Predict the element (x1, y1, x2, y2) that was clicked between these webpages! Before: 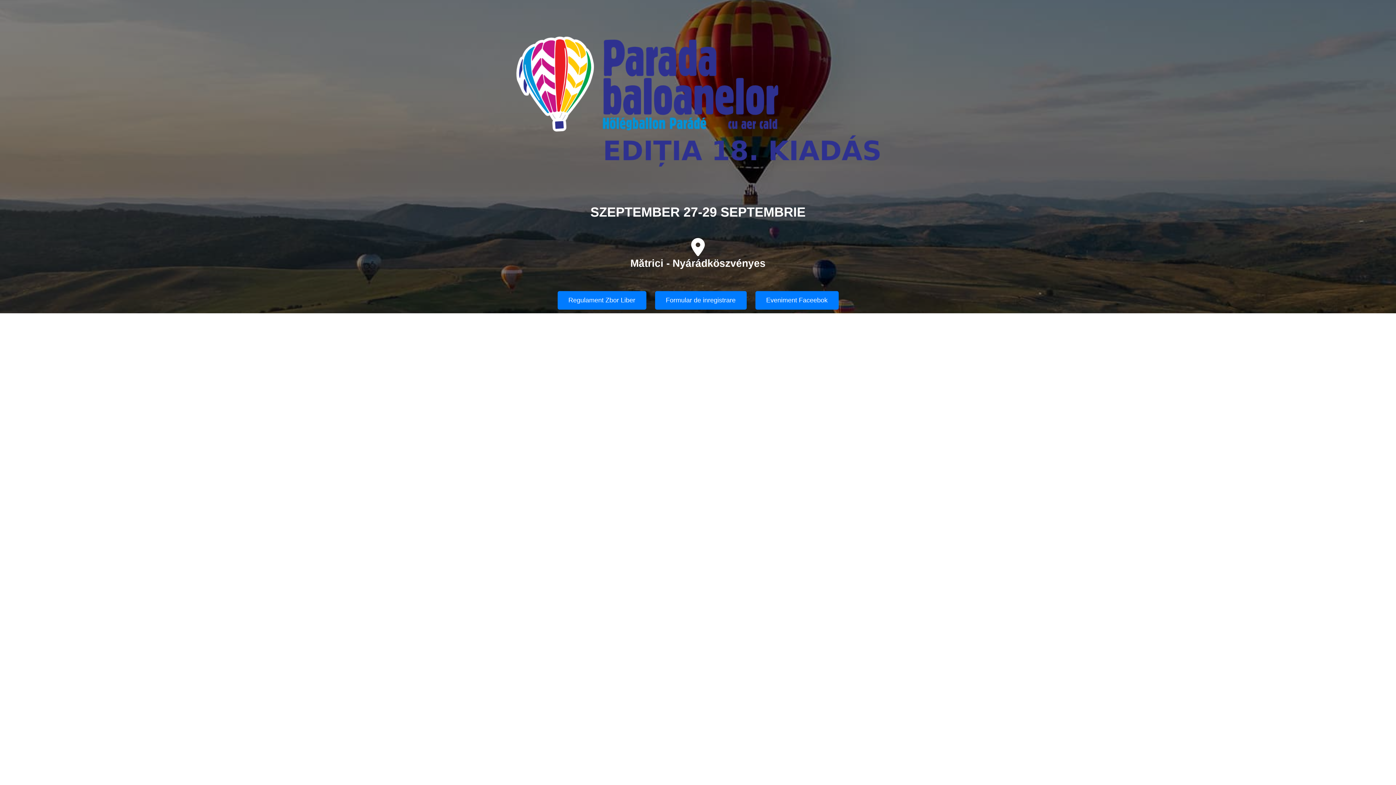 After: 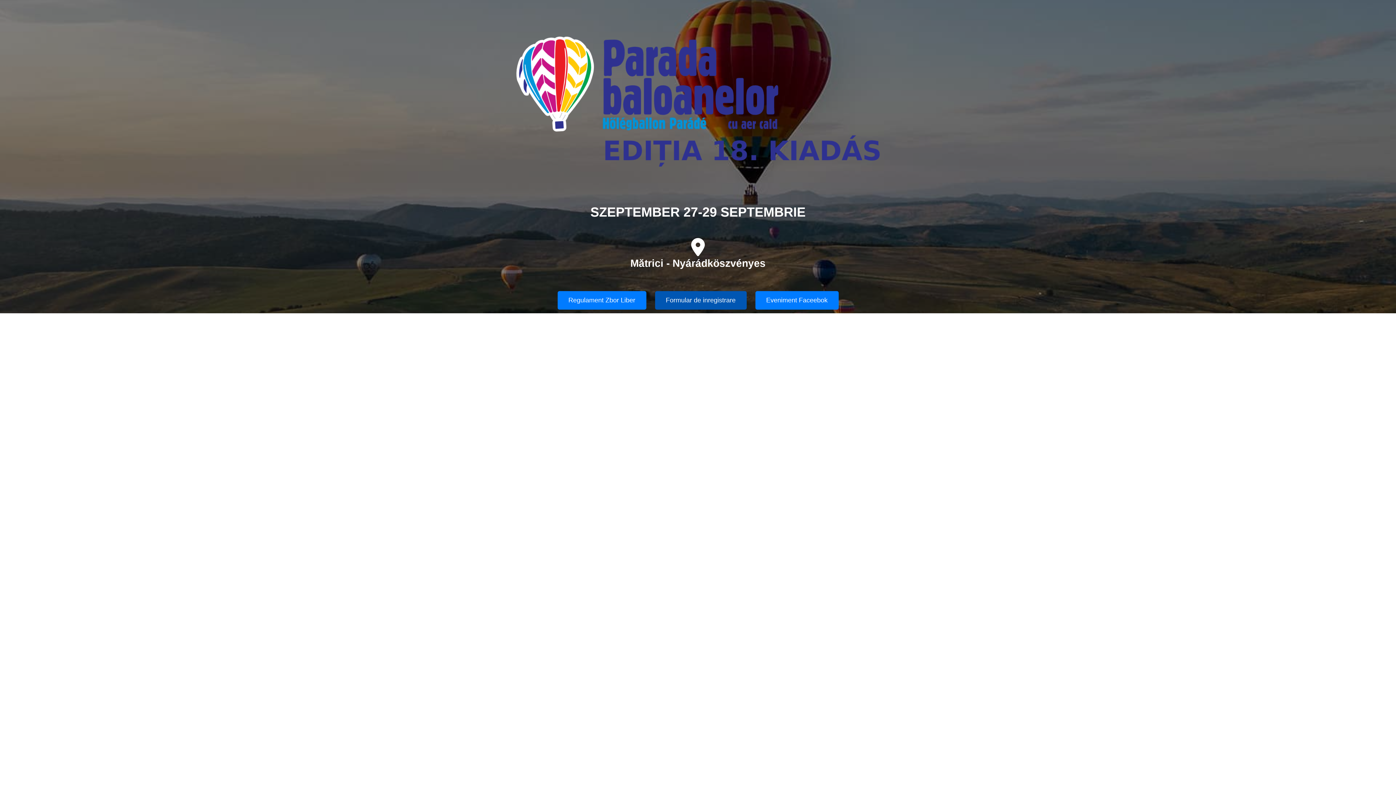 Action: bbox: (655, 291, 746, 309) label: Formular de inregistrare